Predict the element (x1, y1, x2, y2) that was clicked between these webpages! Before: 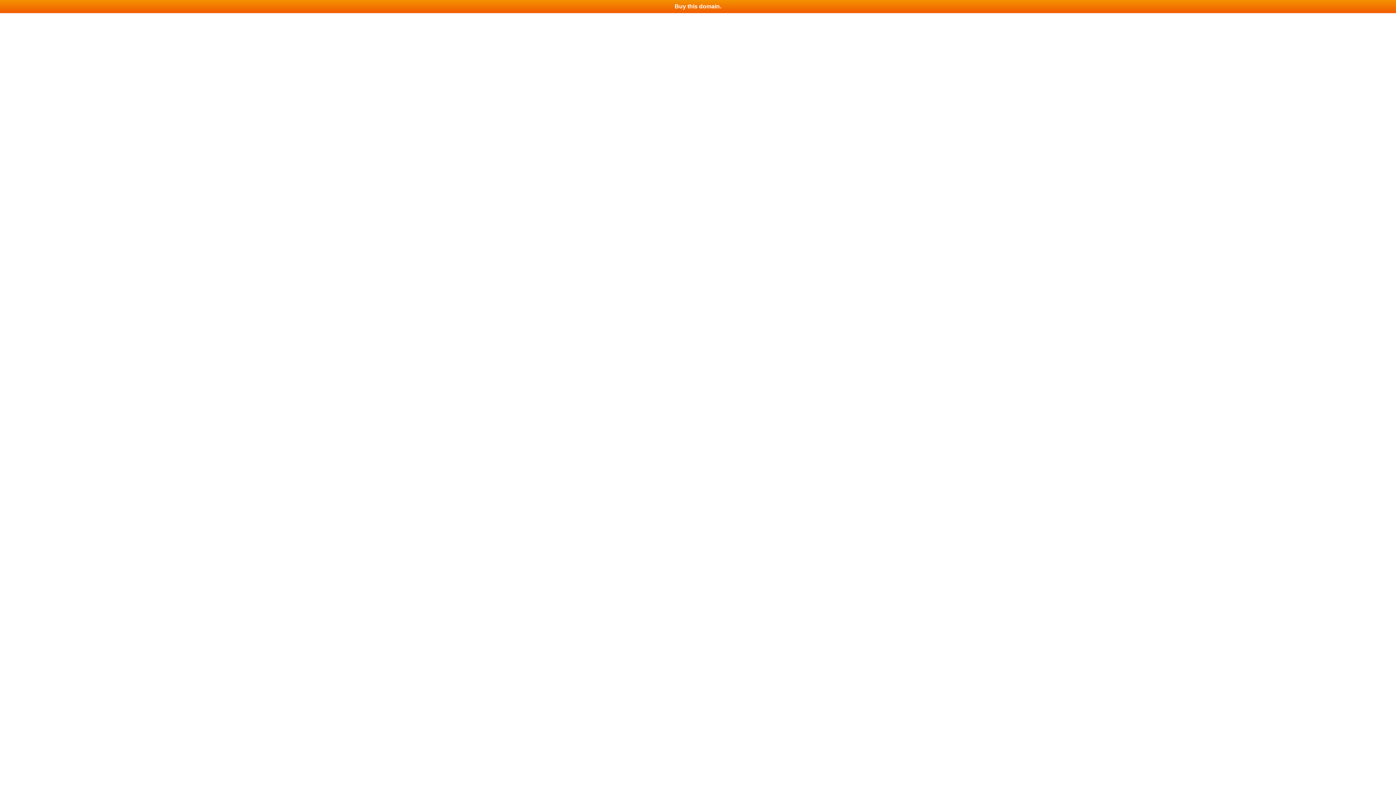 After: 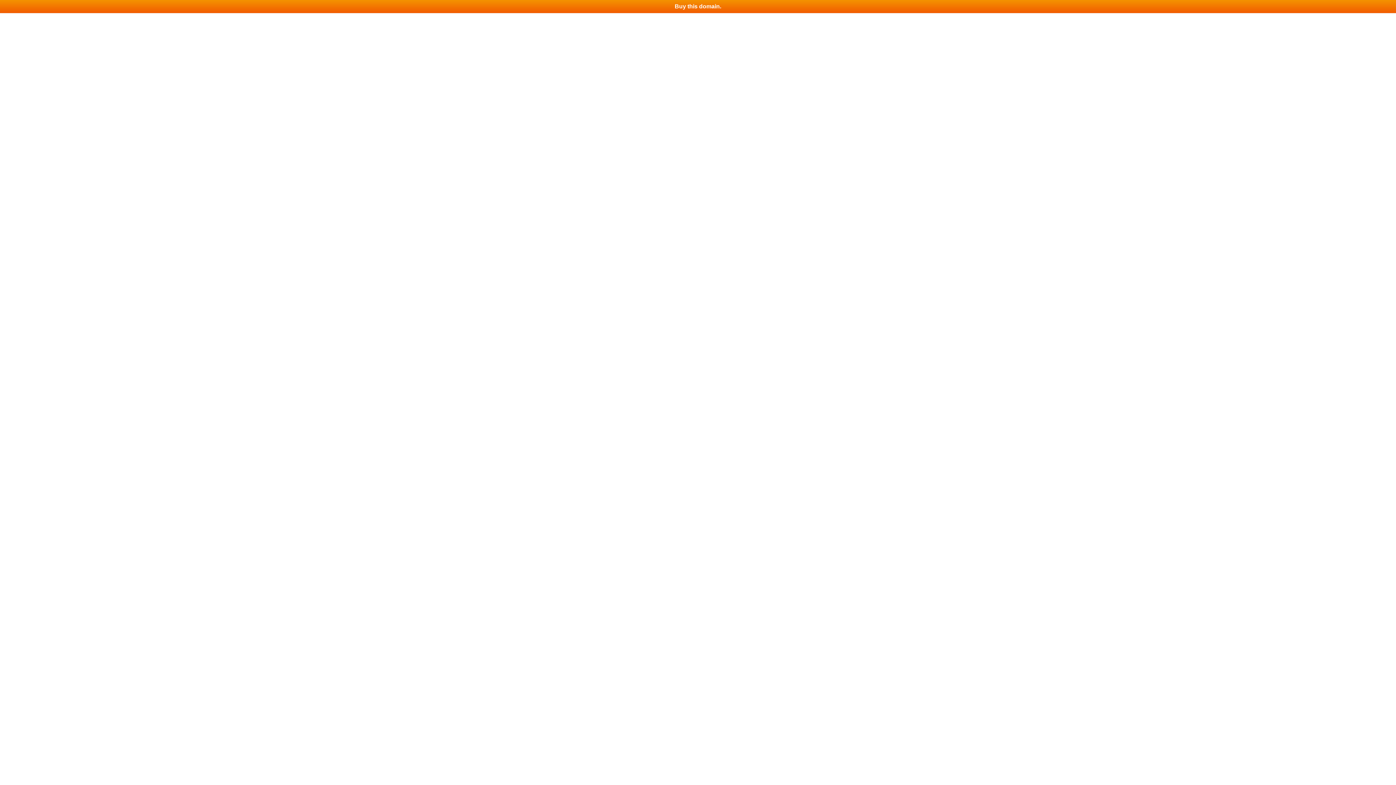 Action: bbox: (0, 0, 1396, 13) label: Buy this domain.